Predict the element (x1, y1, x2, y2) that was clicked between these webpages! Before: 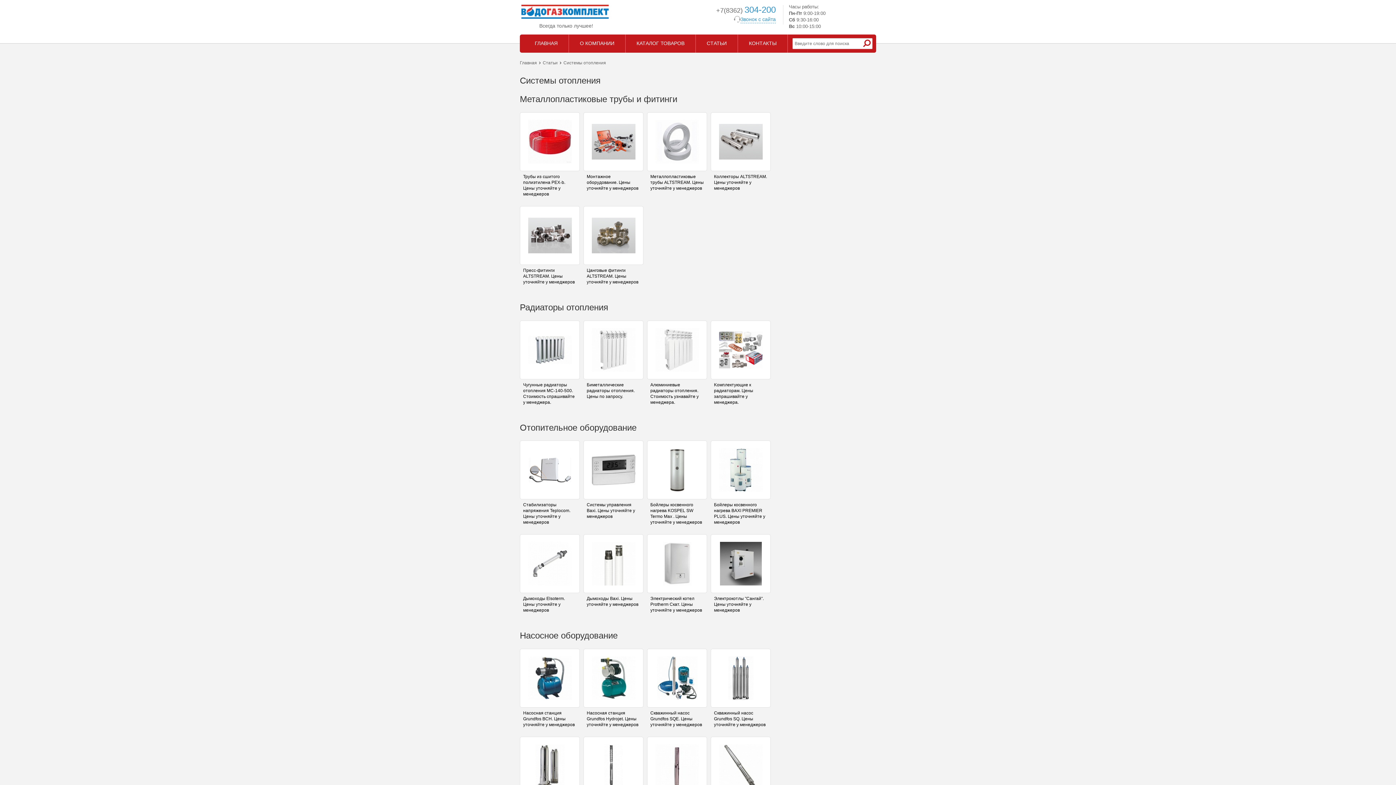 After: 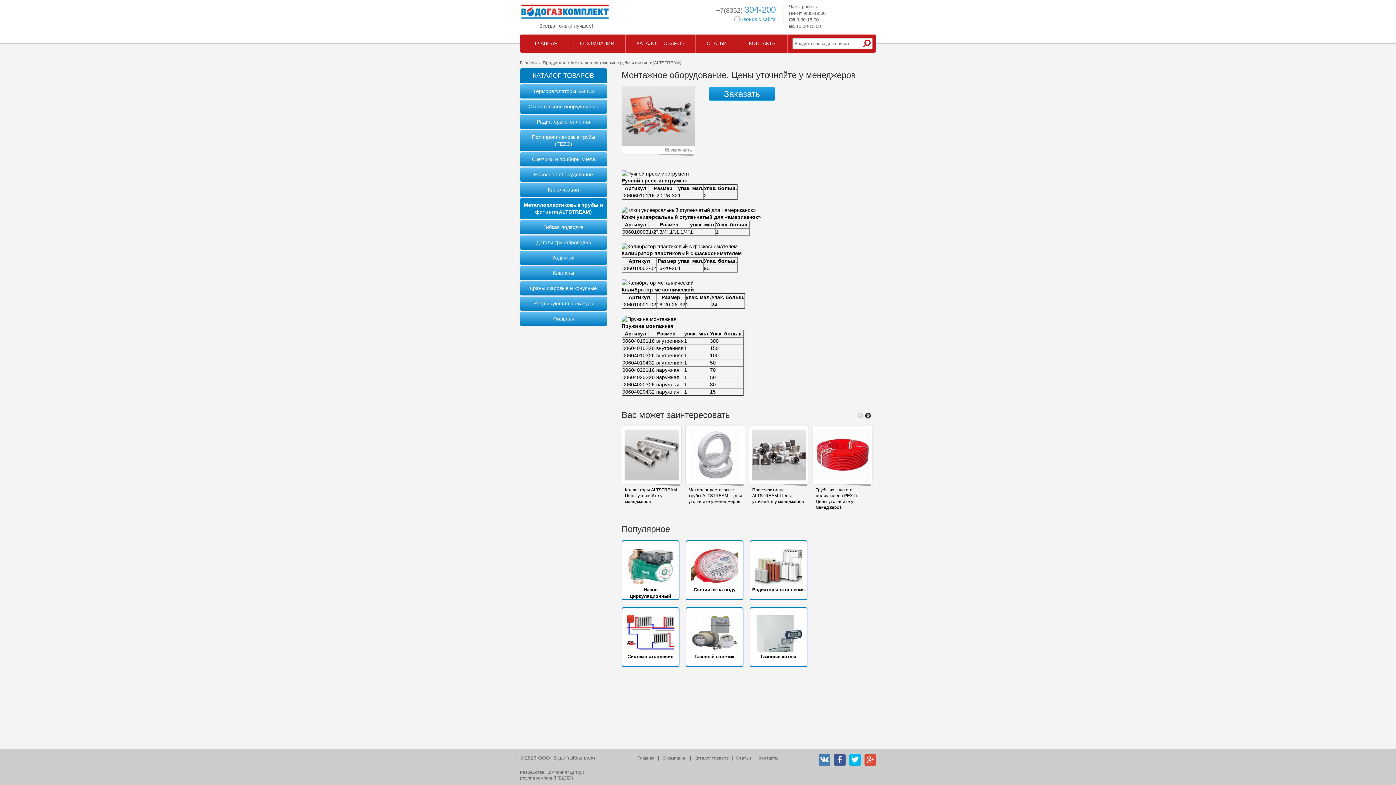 Action: bbox: (584, 112, 643, 170)